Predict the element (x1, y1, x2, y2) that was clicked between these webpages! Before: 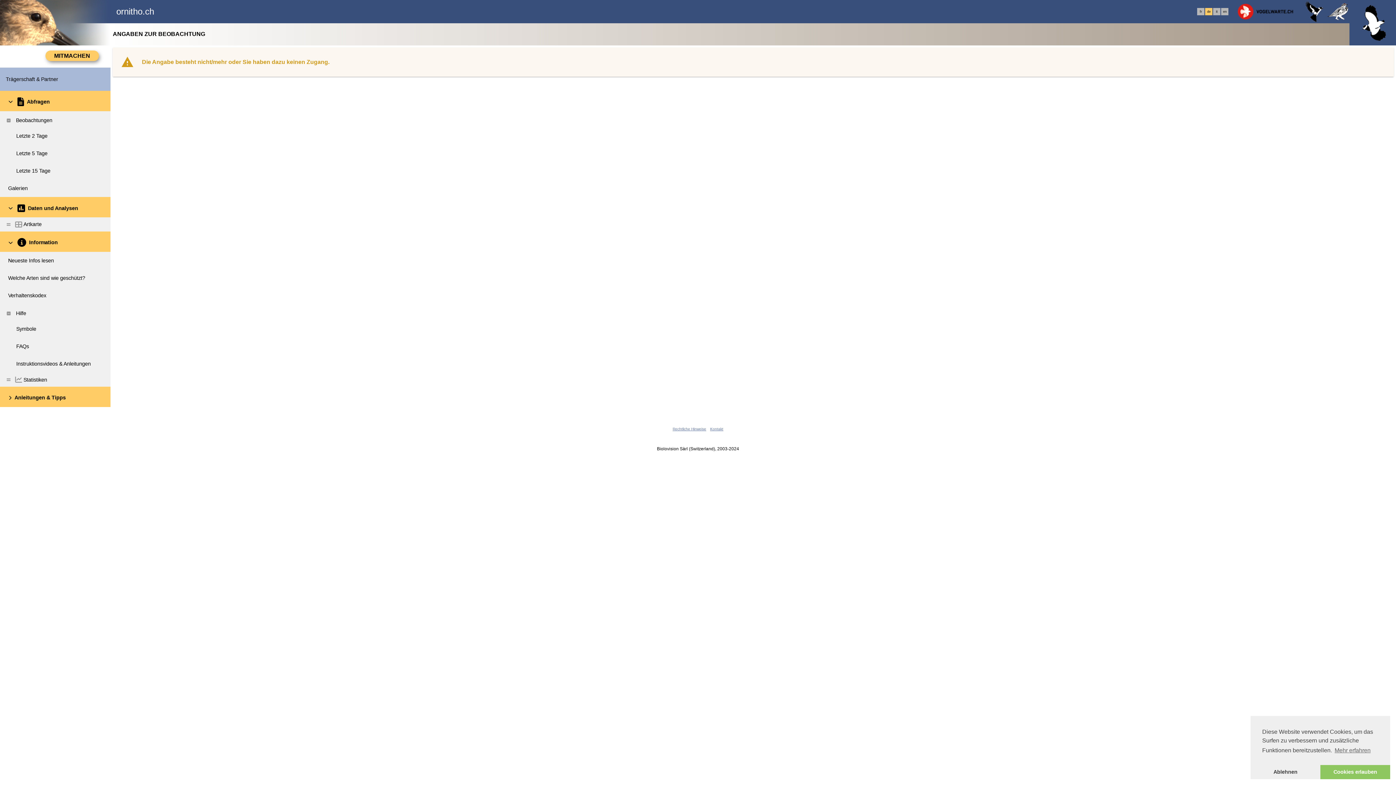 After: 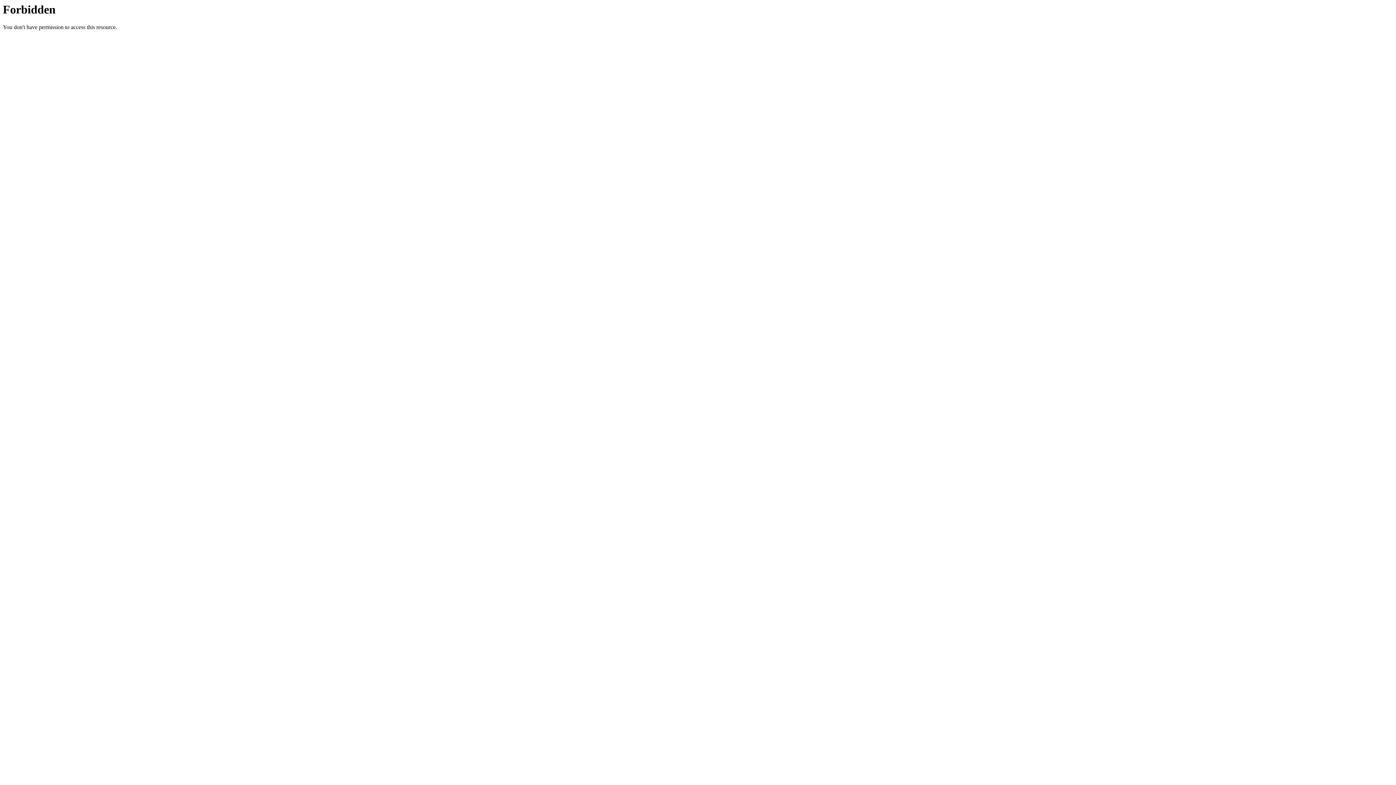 Action: bbox: (1237, 0, 1303, 46)